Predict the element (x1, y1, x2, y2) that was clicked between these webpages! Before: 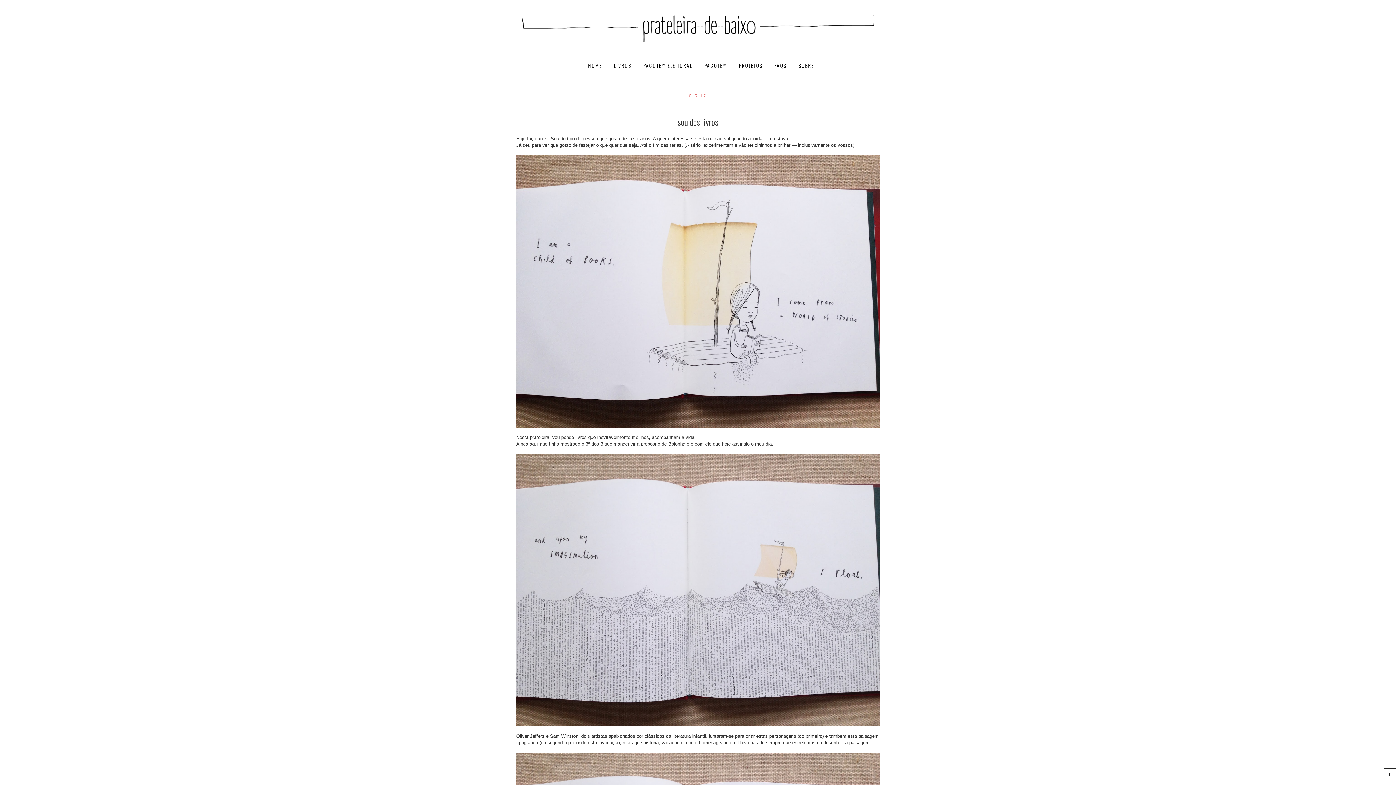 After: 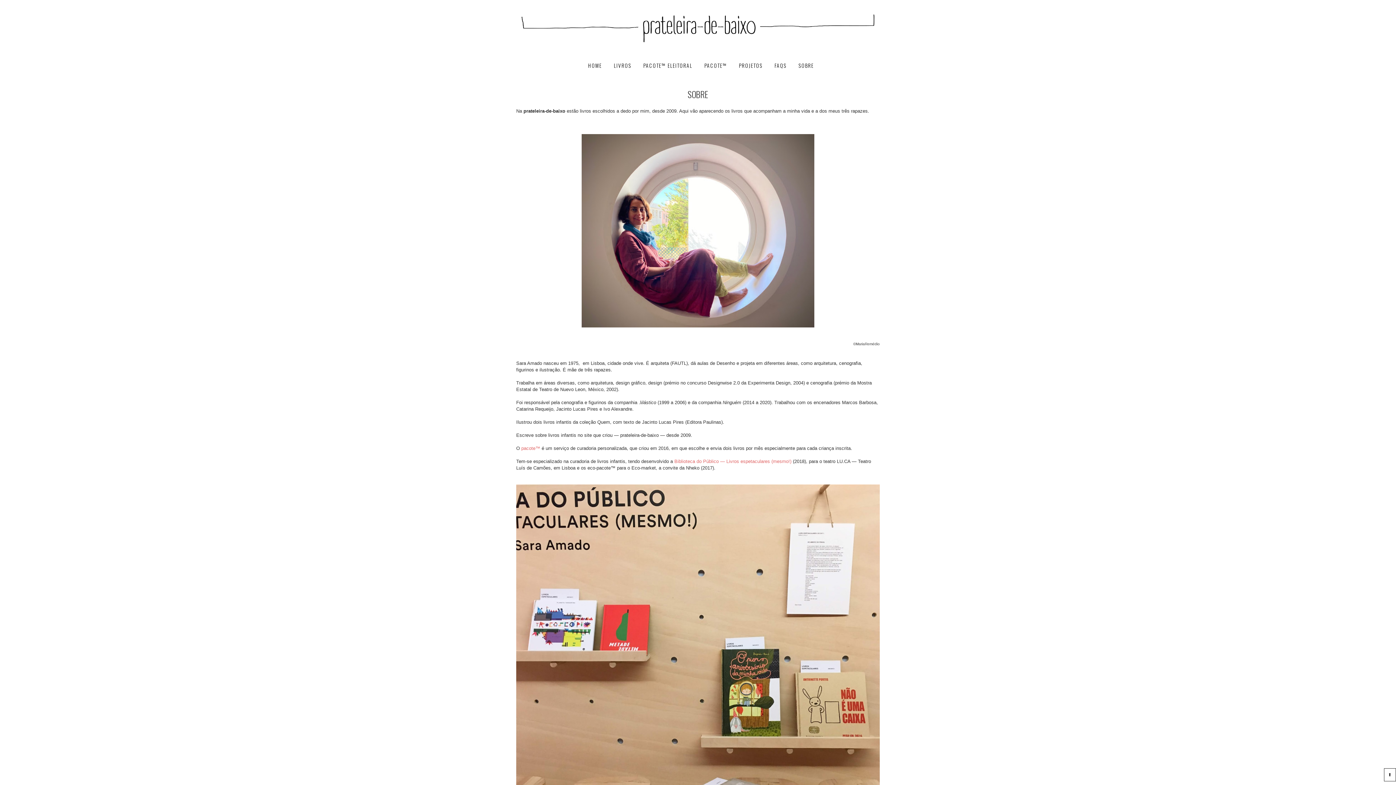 Action: bbox: (798, 61, 814, 69) label: SOBRE